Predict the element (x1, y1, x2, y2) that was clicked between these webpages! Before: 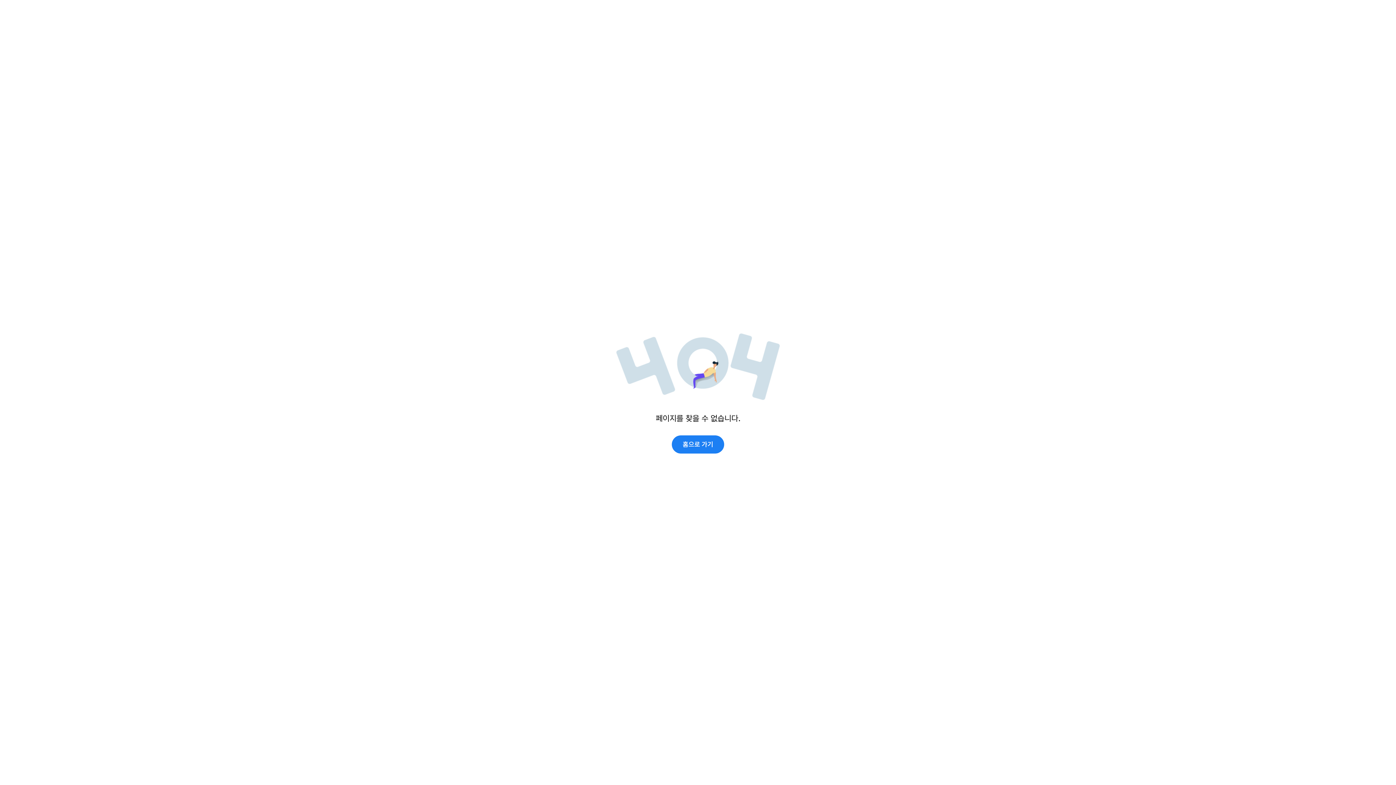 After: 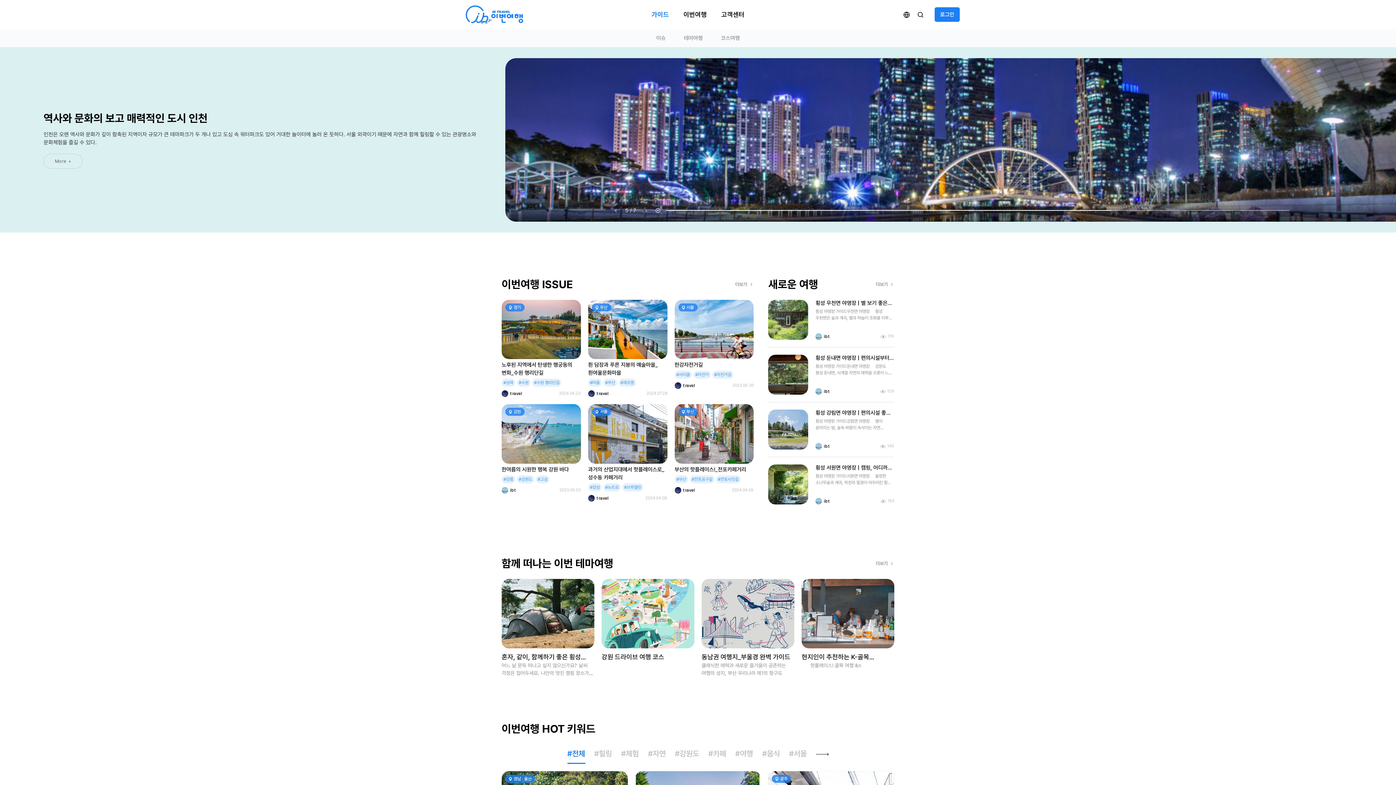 Action: label: 홈으로 가기 bbox: (672, 435, 724, 453)